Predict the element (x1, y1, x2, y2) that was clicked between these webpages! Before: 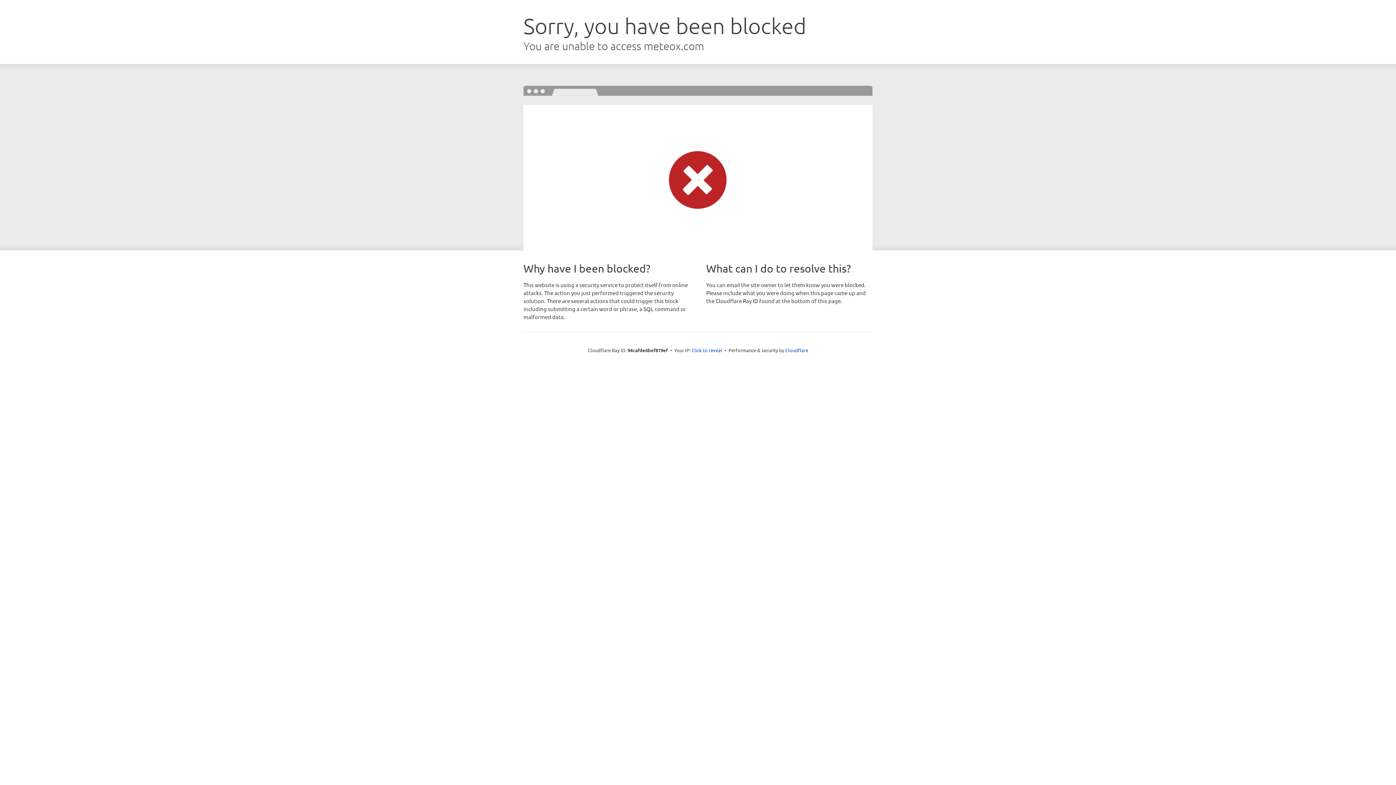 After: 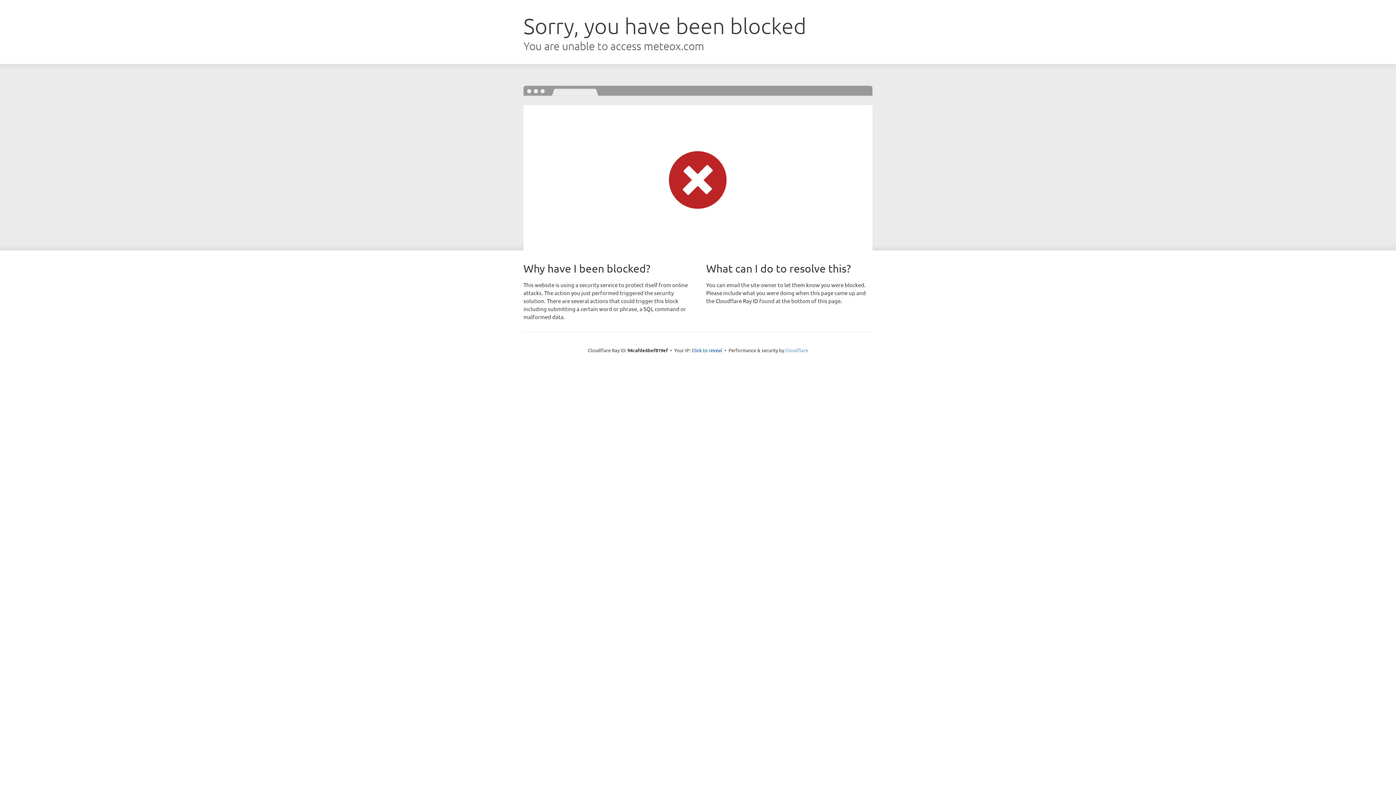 Action: label: Cloudflare bbox: (785, 347, 808, 353)